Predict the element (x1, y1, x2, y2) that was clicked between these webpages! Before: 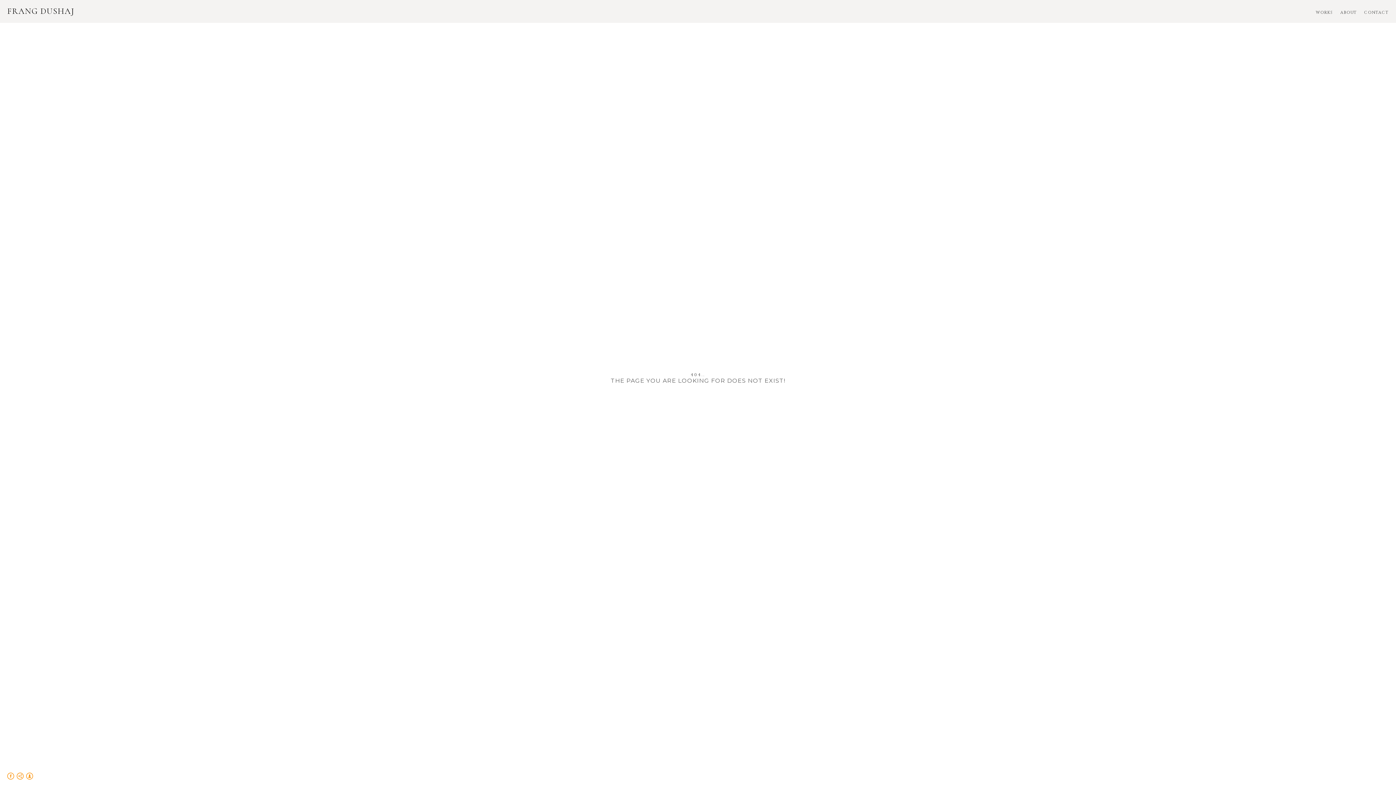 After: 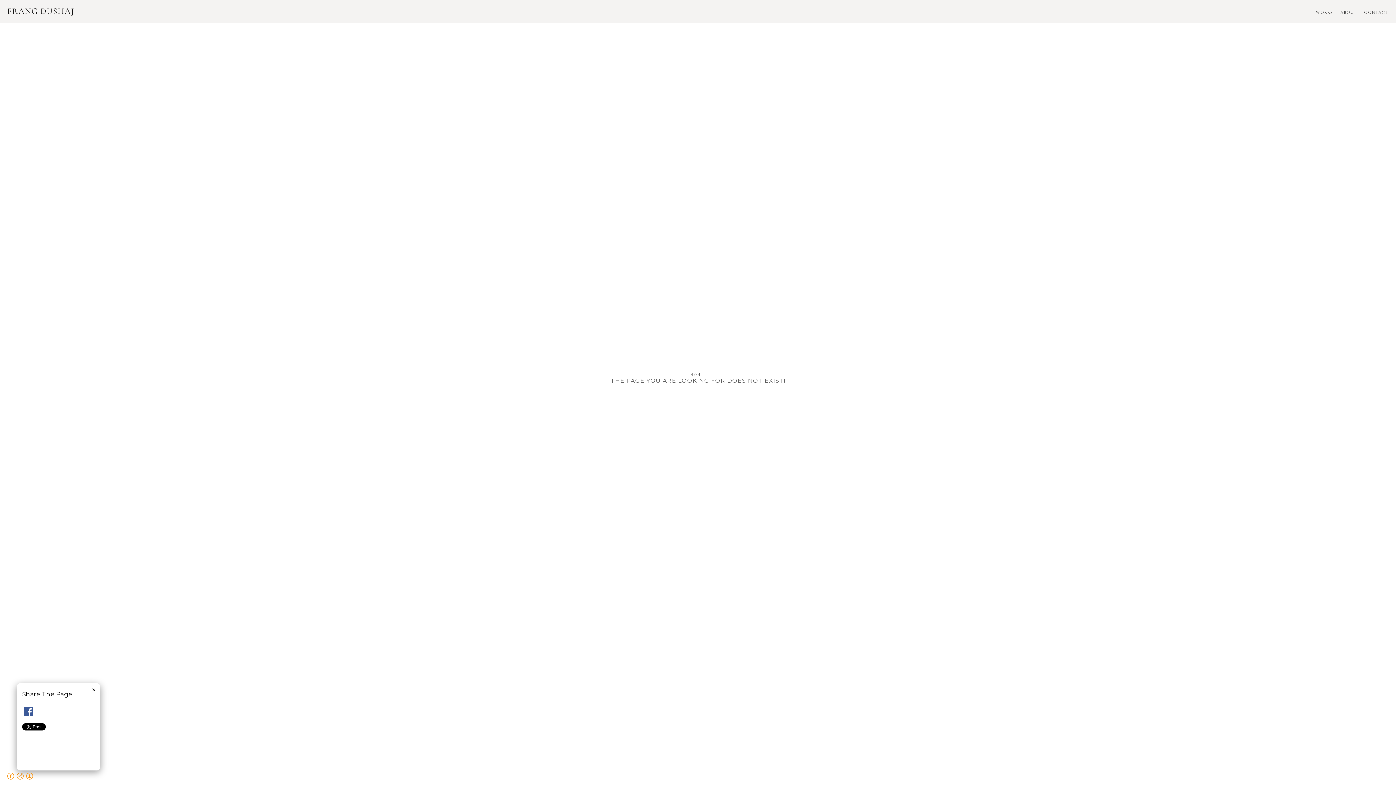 Action: bbox: (16, 775, 23, 781)